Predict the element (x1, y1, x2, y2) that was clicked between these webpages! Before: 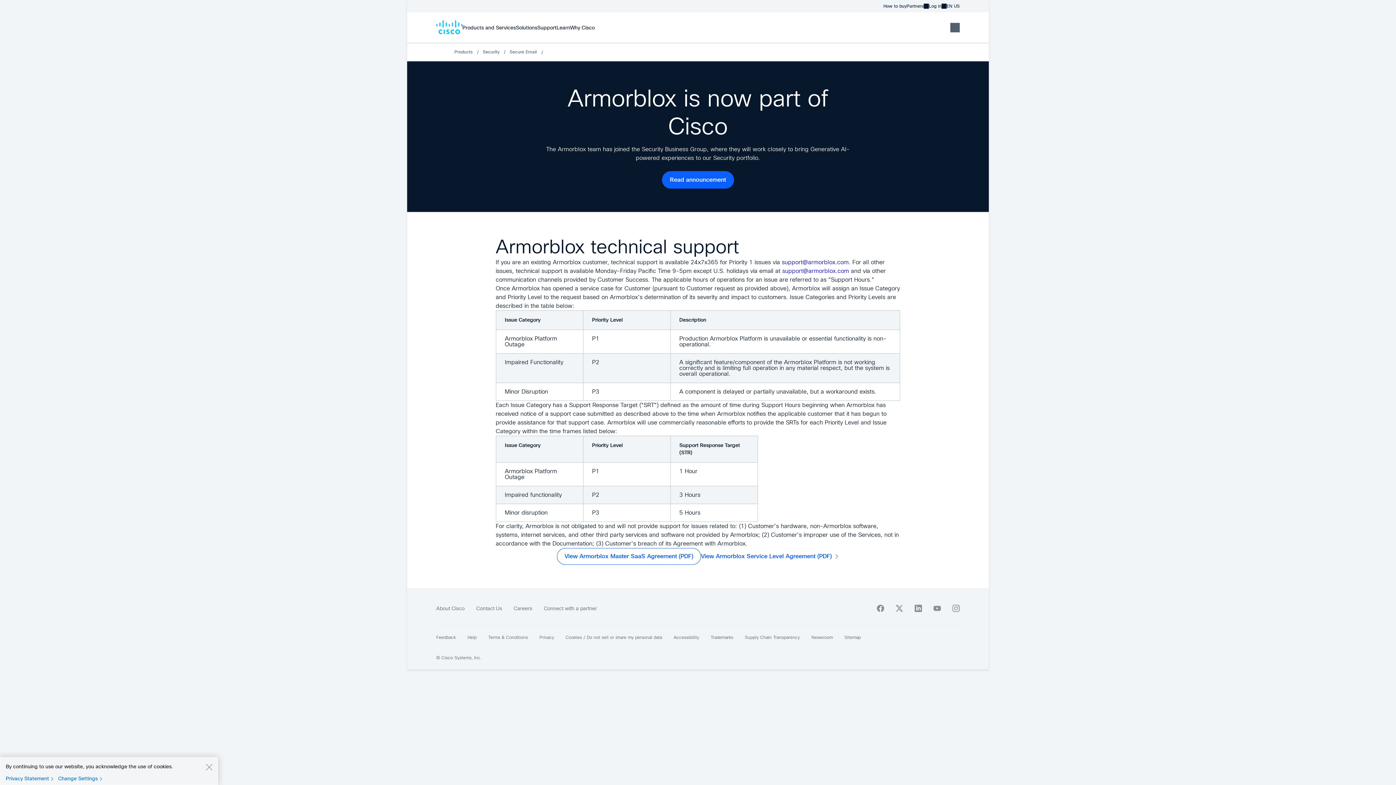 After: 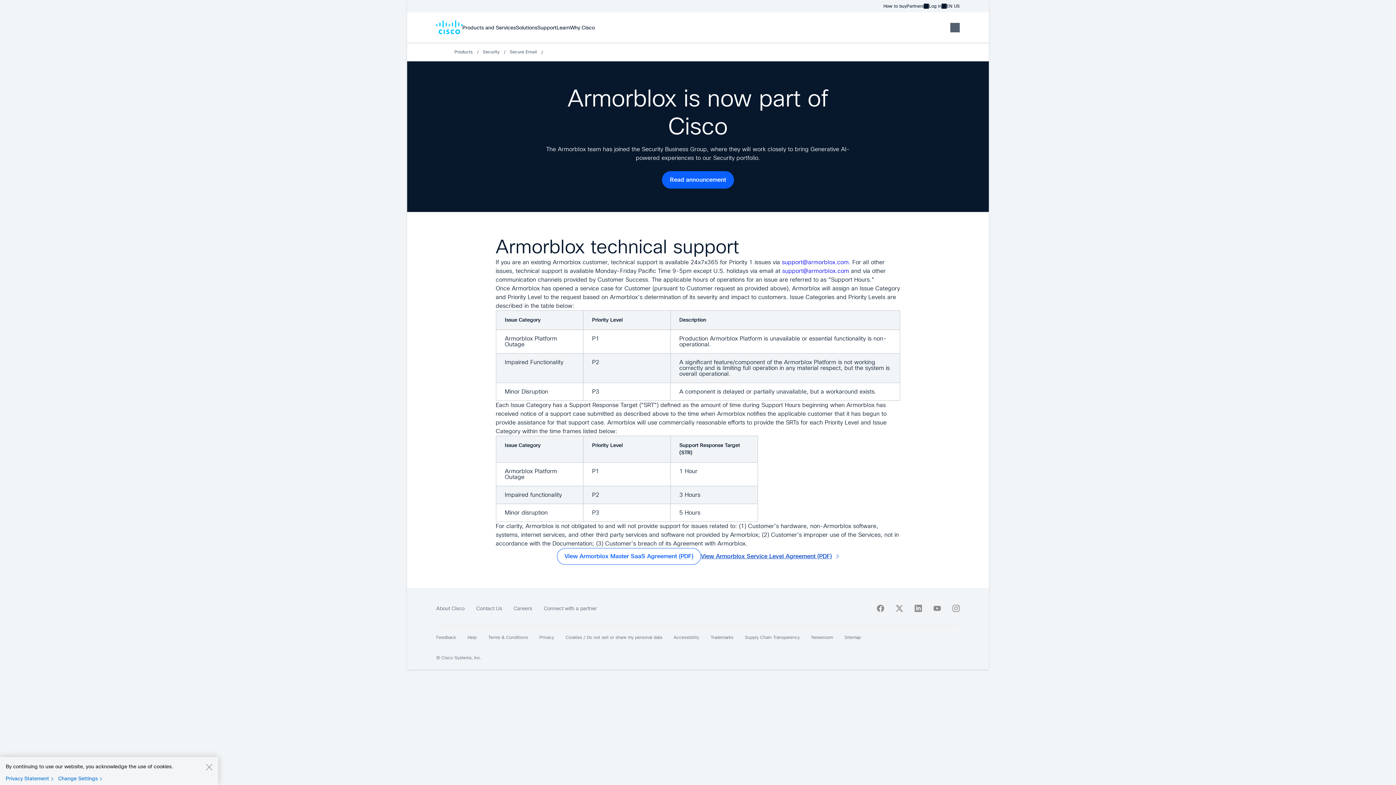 Action: bbox: (701, 552, 831, 561) label: View Armorblox Service Level Agreement (PDF)